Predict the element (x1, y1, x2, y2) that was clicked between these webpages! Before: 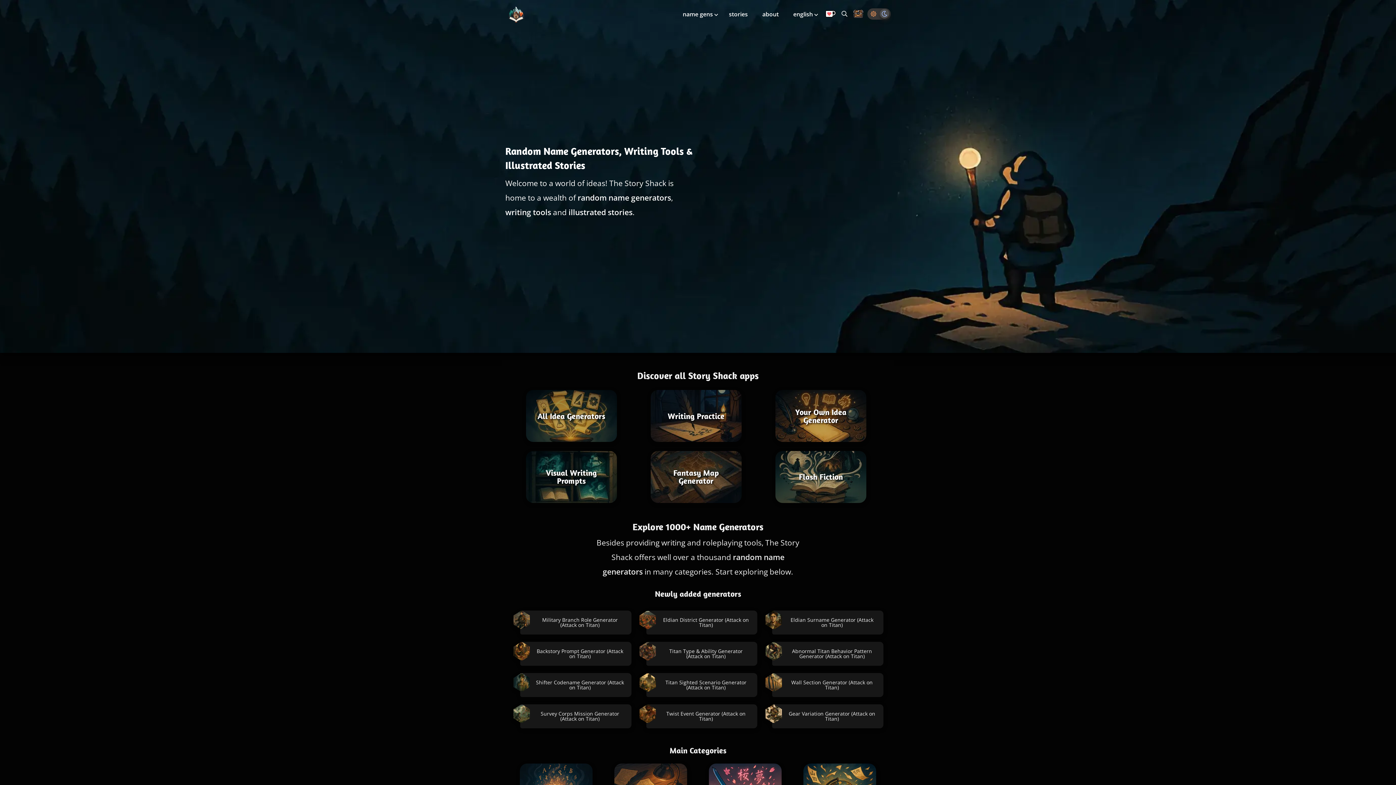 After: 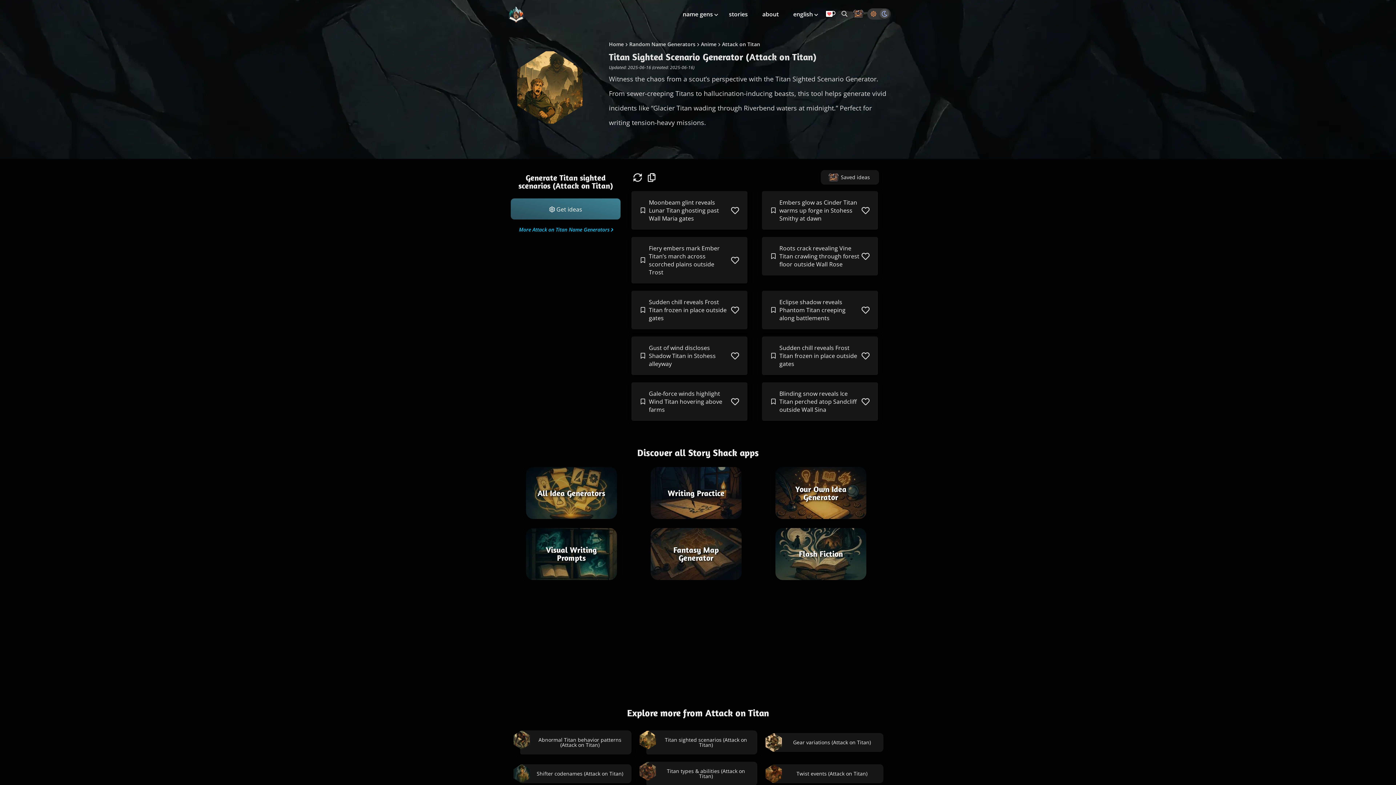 Action: label: Titan Sighted Scenario Generator (Attack on Titan) bbox: (638, 673, 757, 697)